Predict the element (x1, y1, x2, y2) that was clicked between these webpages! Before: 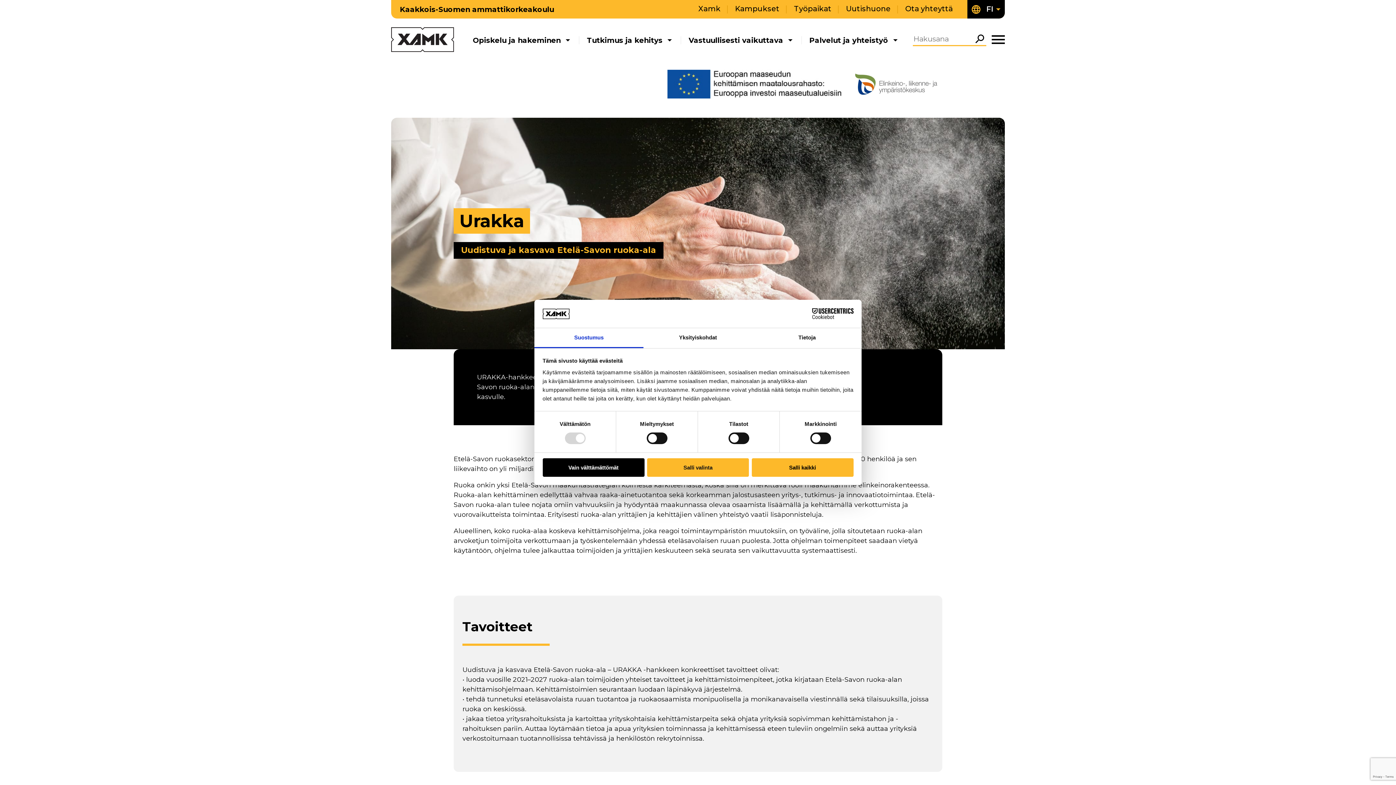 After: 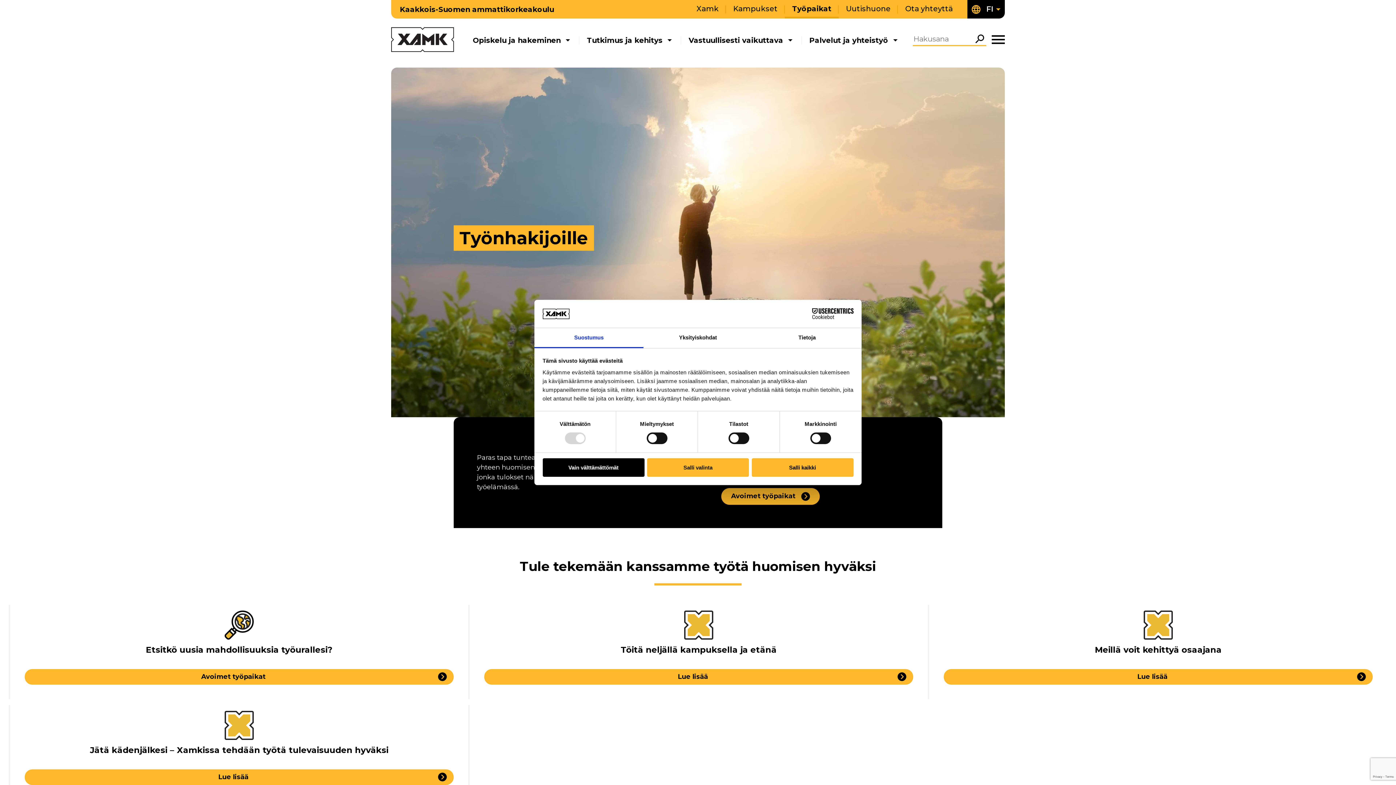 Action: label: Työpaikat bbox: (794, 4, 831, 13)